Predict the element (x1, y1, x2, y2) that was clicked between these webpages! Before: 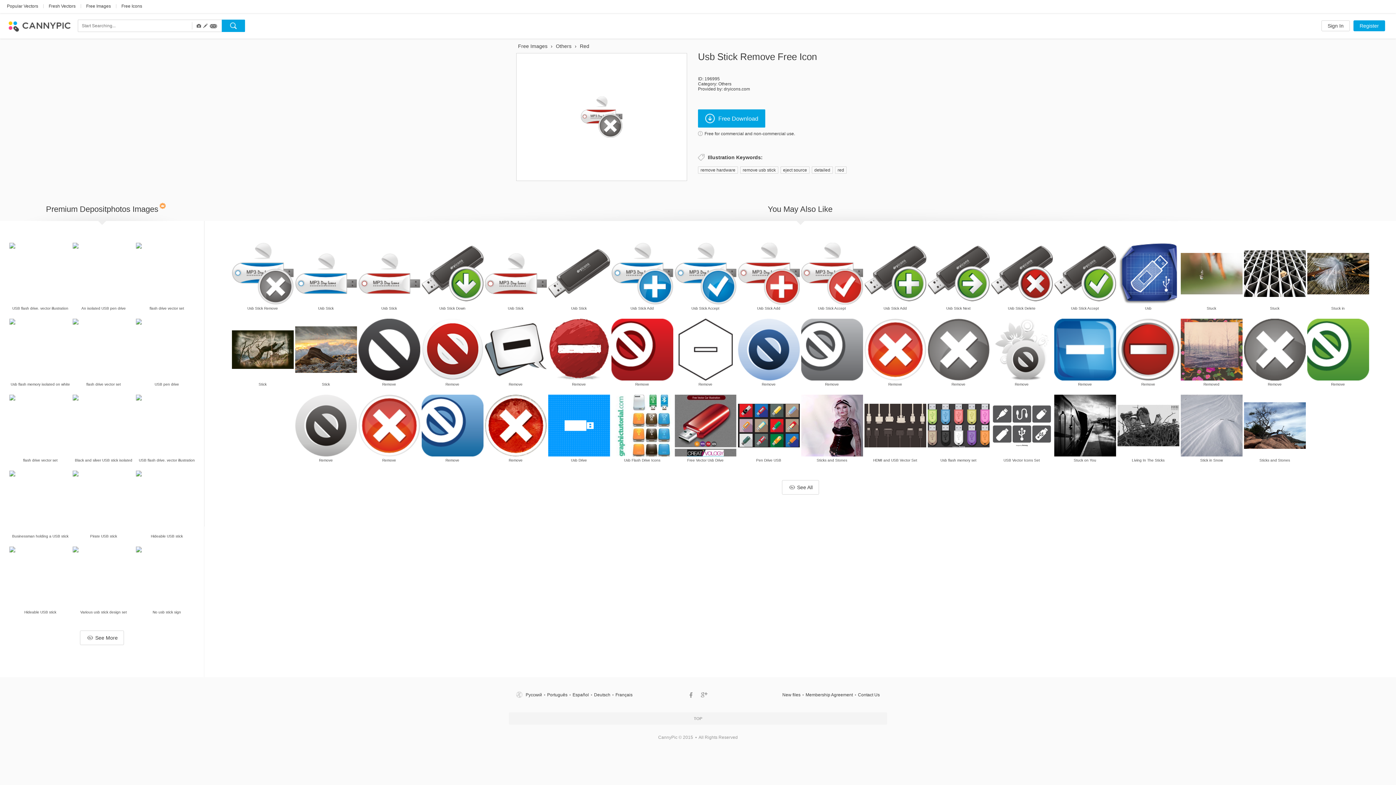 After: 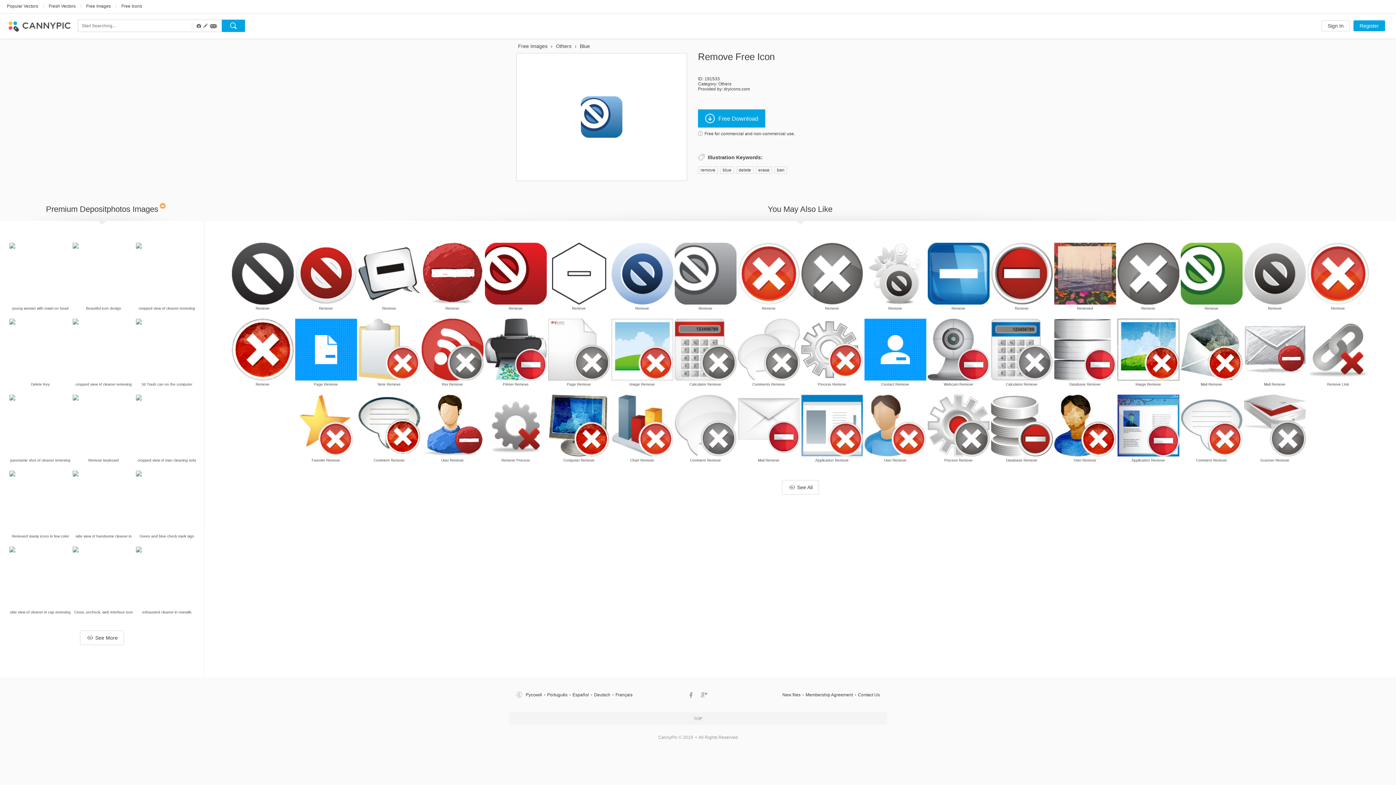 Action: bbox: (398, 371, 507, 480)